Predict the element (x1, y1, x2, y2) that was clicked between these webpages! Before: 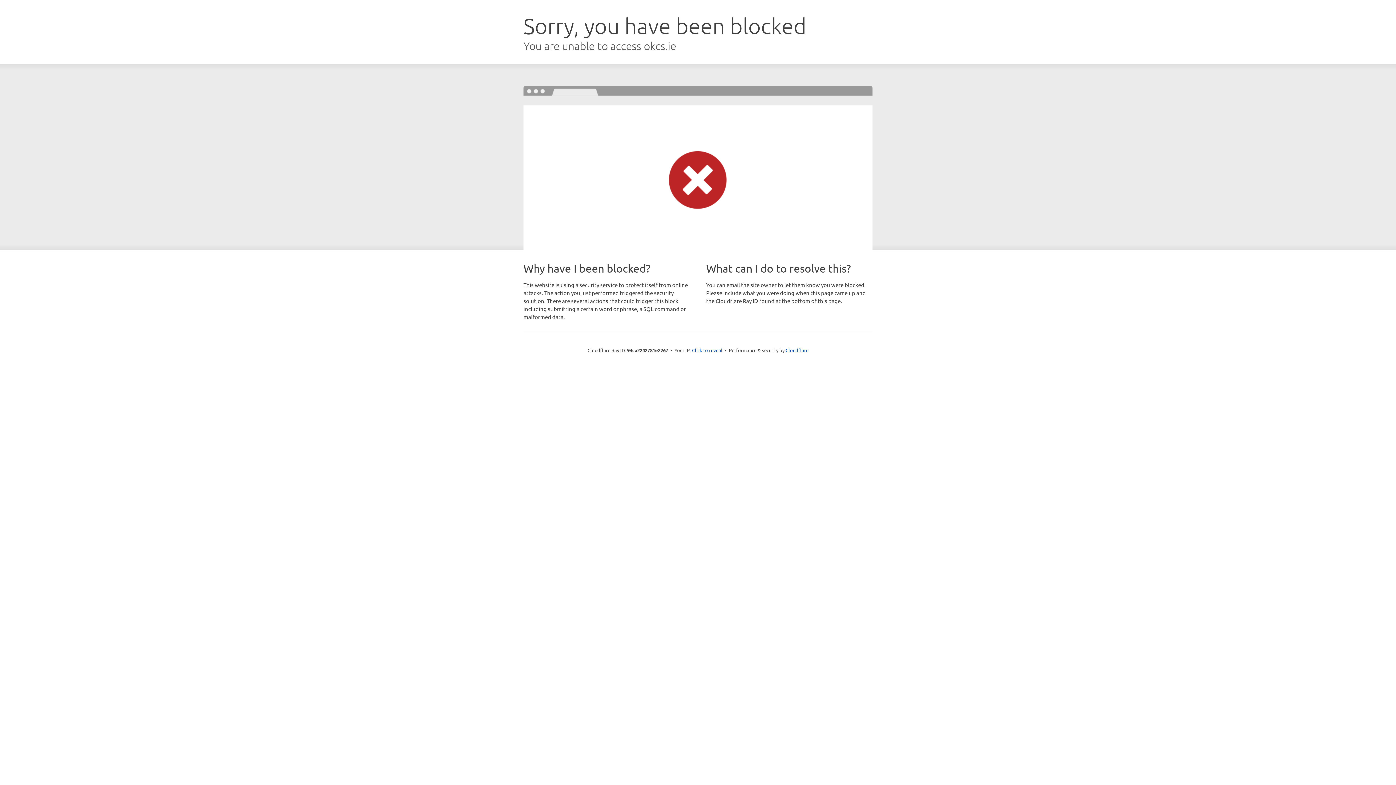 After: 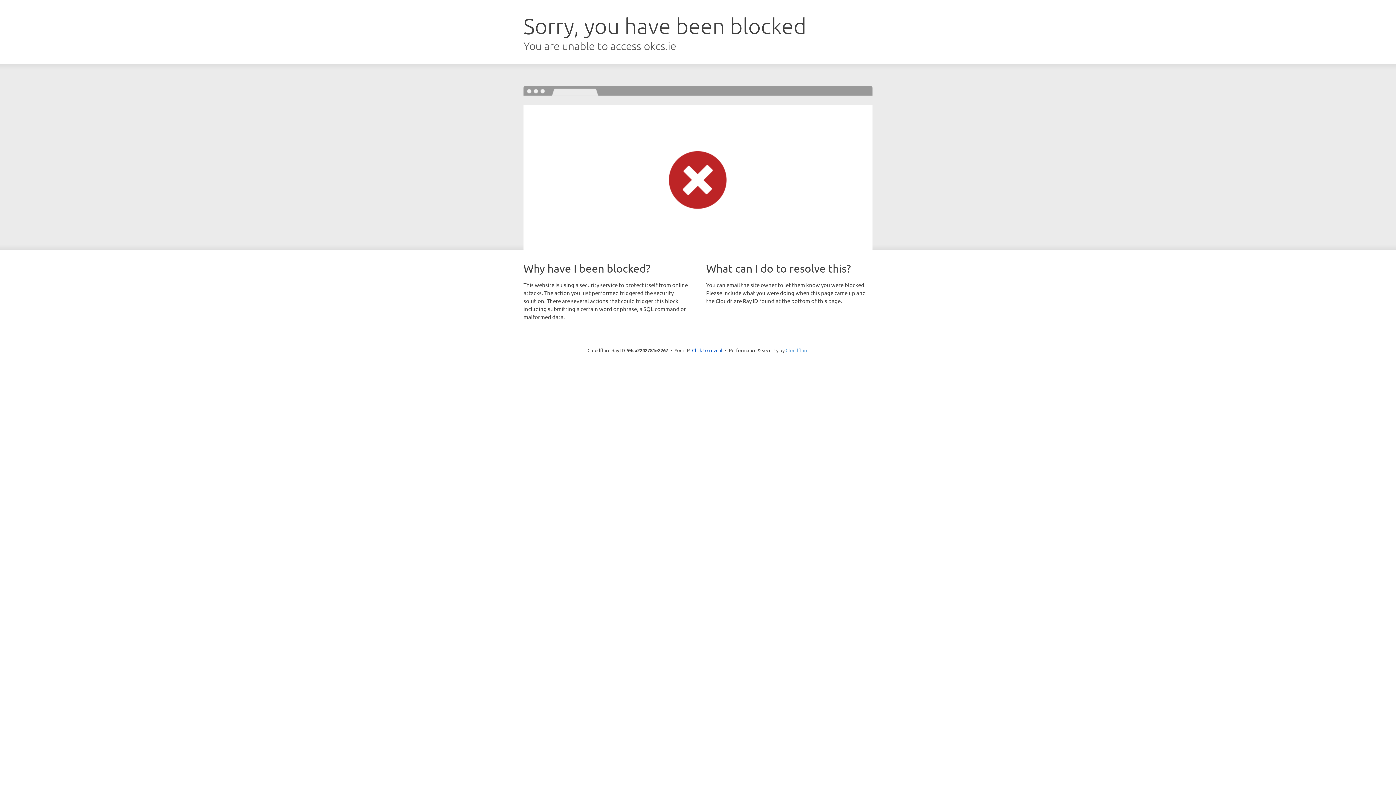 Action: label: Cloudflare bbox: (785, 347, 808, 353)